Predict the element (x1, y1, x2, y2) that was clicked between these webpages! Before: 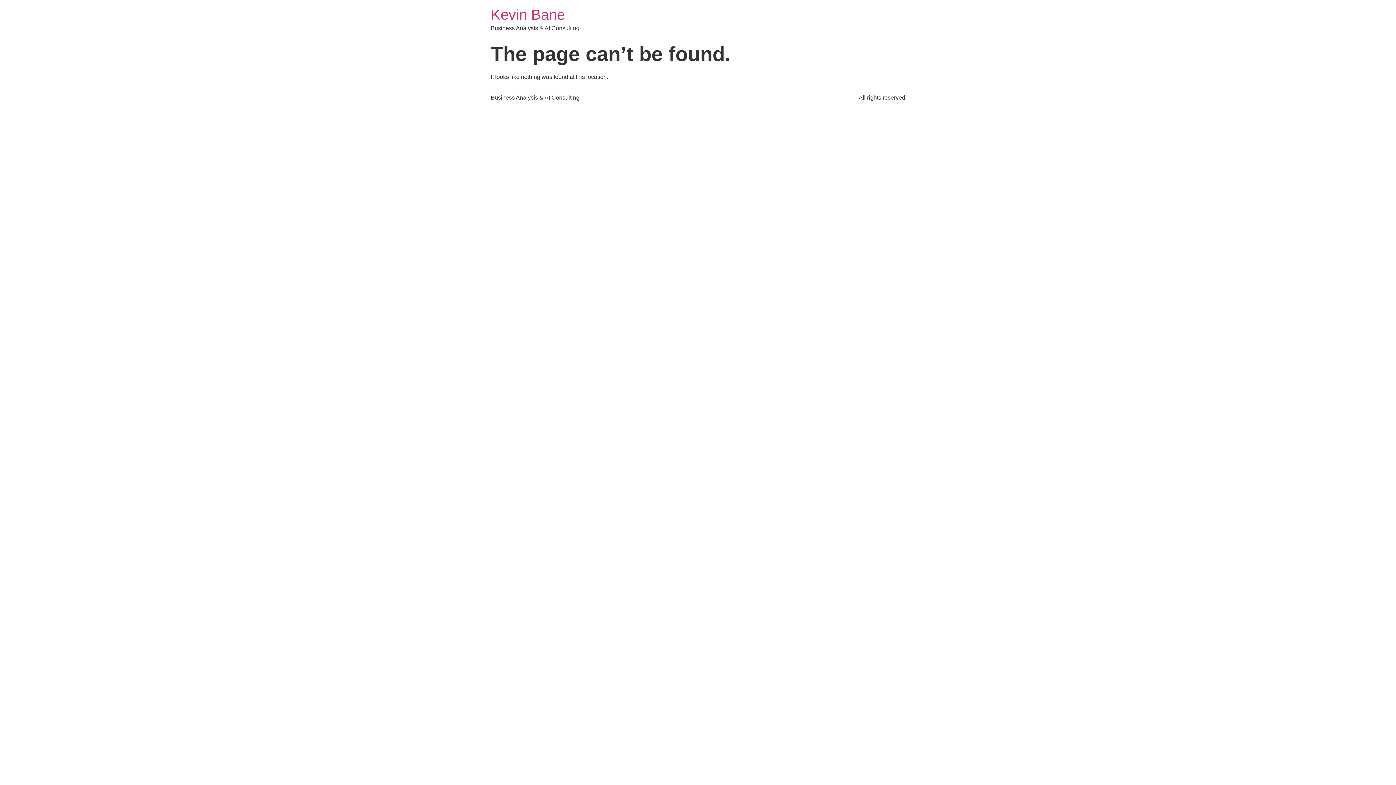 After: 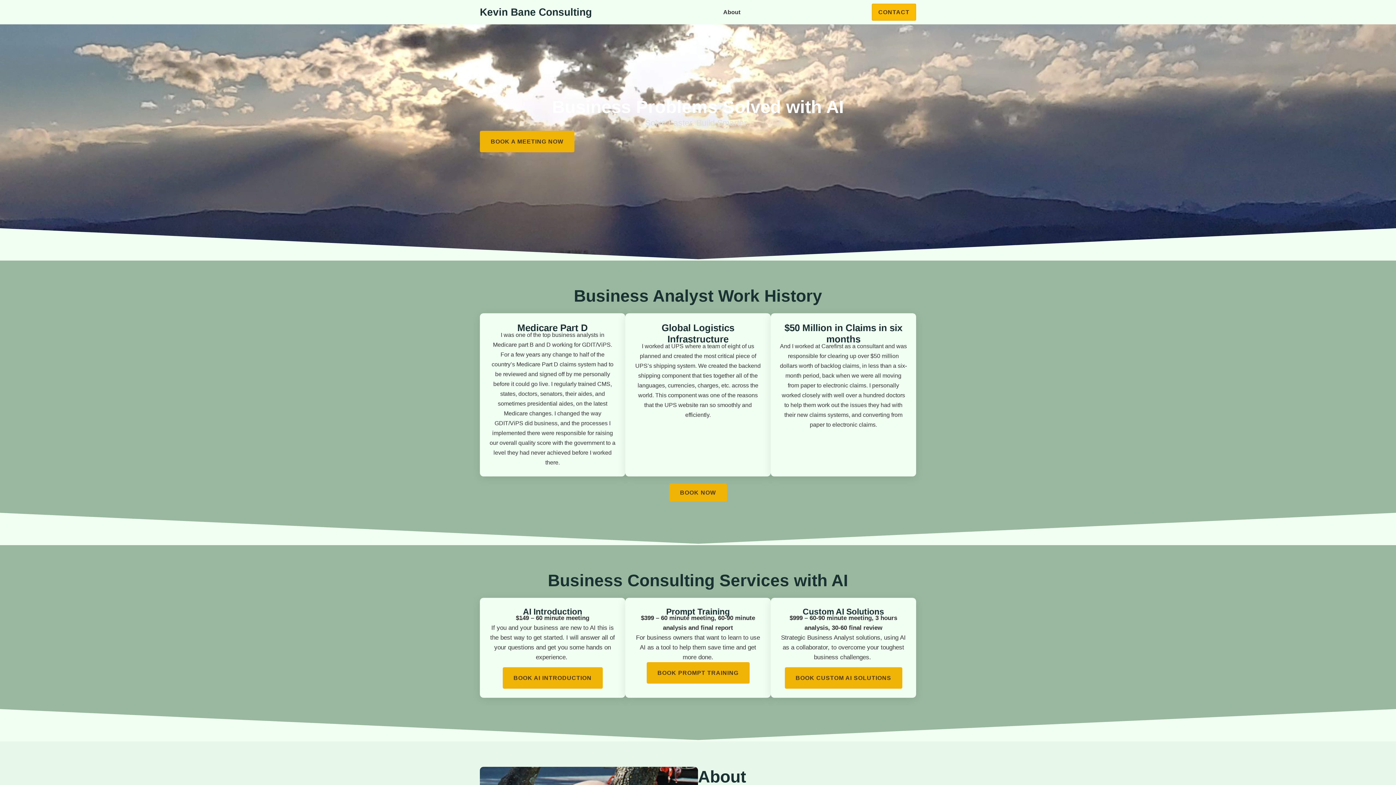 Action: bbox: (490, 6, 565, 22) label: Kevin Bane